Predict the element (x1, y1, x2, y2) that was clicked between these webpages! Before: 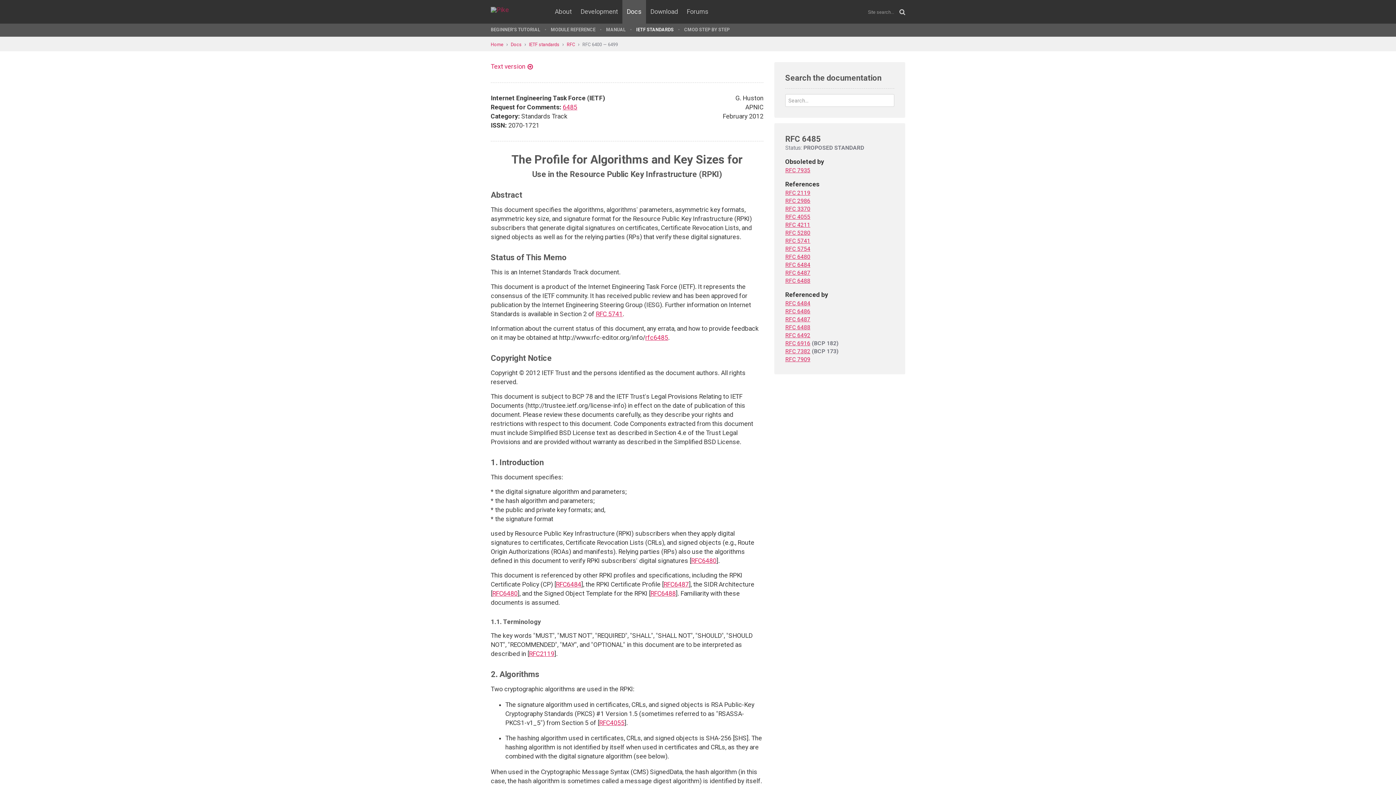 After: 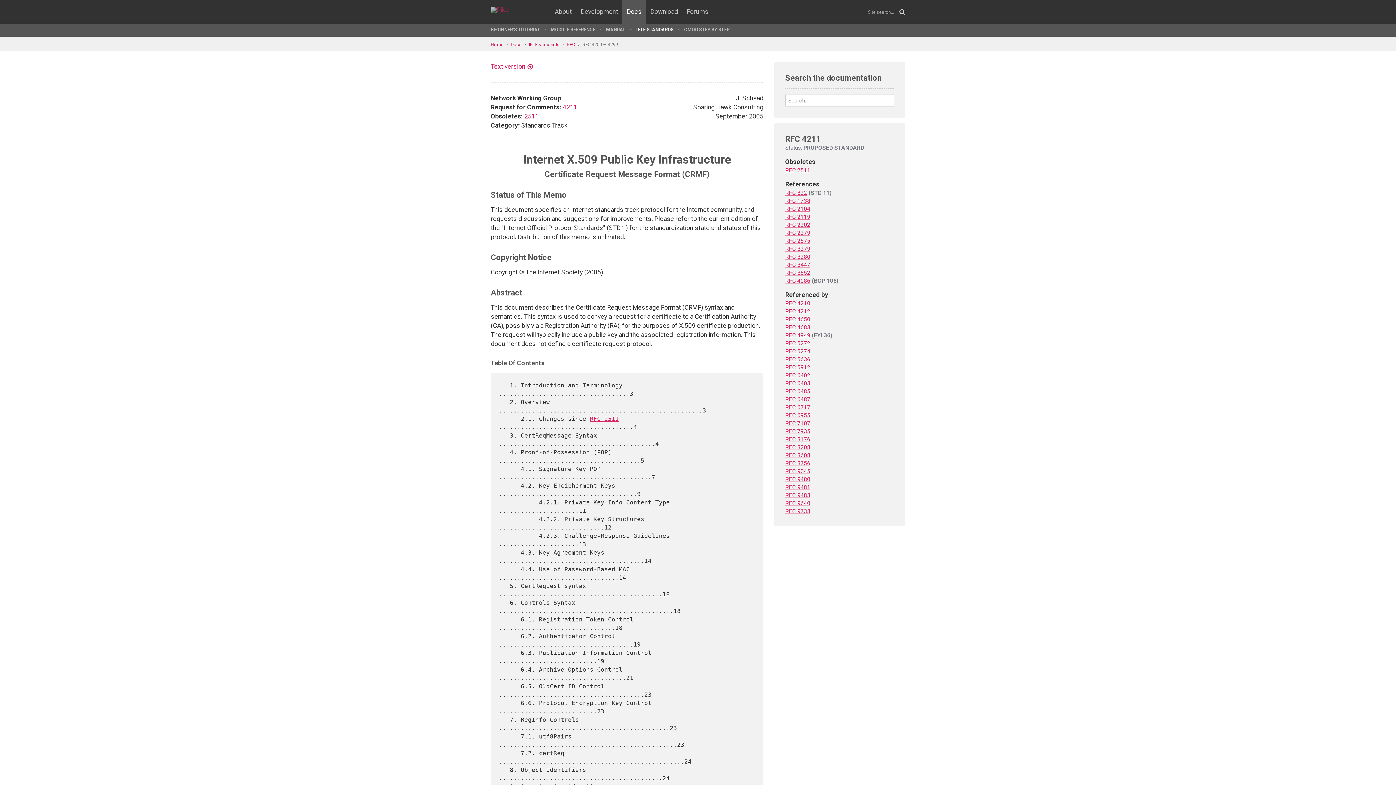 Action: label: RFC 4211 bbox: (785, 221, 810, 228)